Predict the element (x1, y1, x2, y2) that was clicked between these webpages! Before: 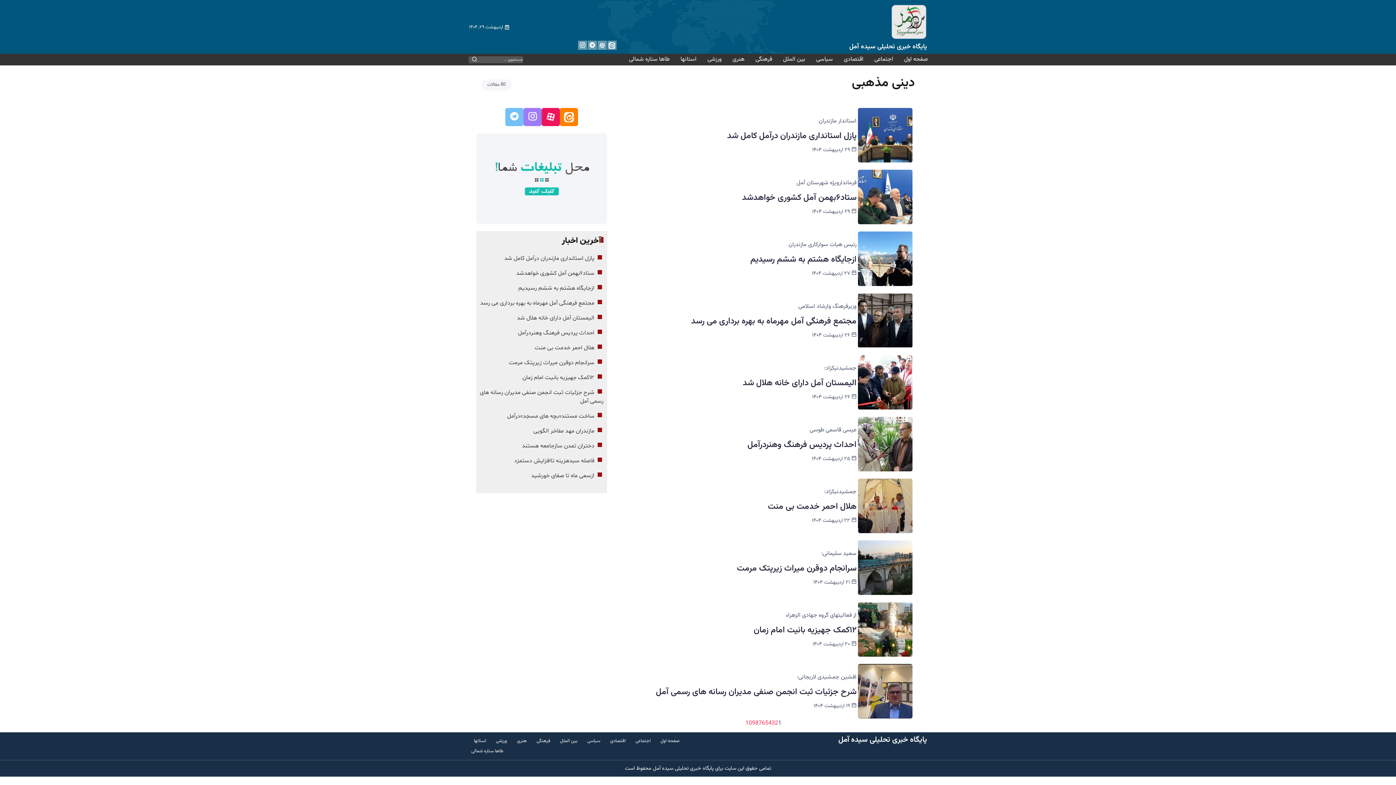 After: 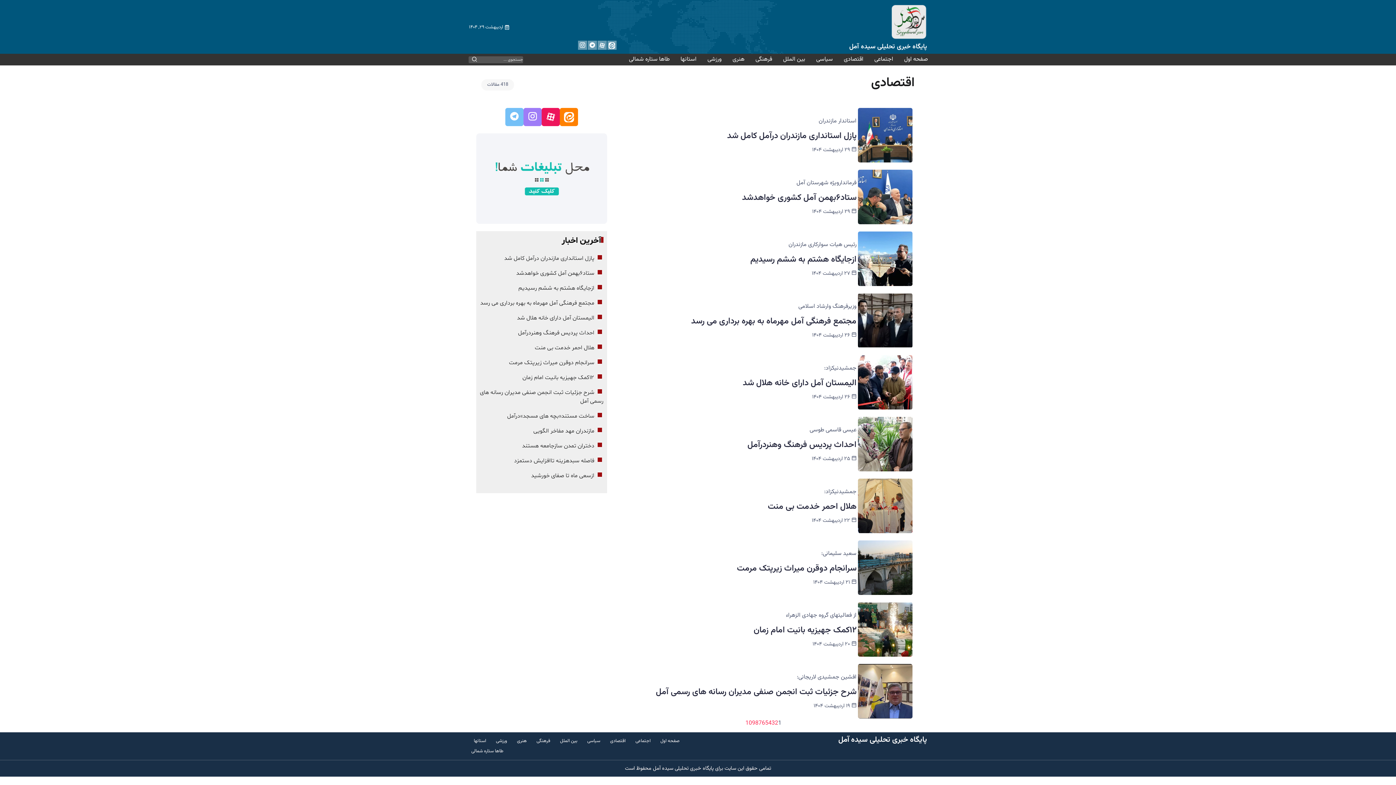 Action: bbox: (607, 737, 628, 746) label: اقتصادی